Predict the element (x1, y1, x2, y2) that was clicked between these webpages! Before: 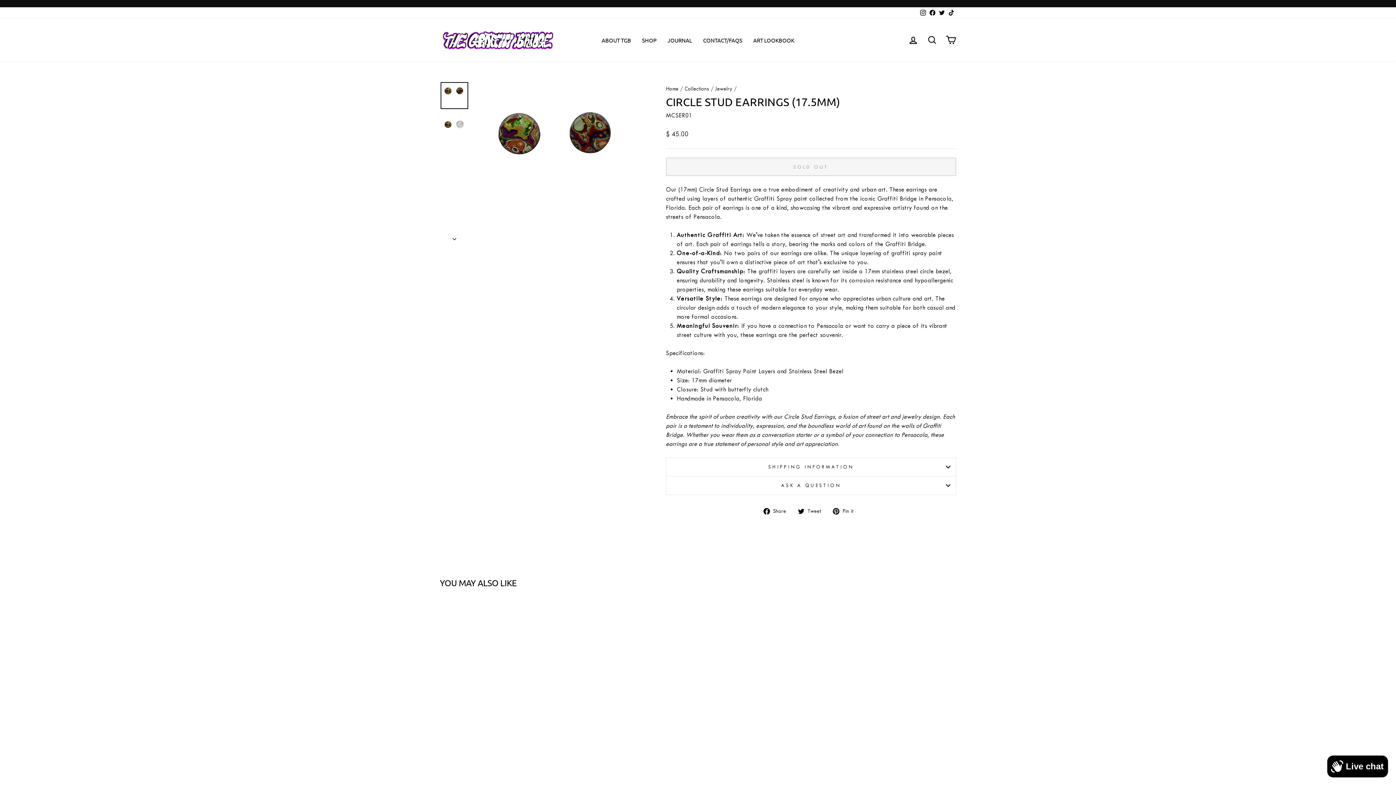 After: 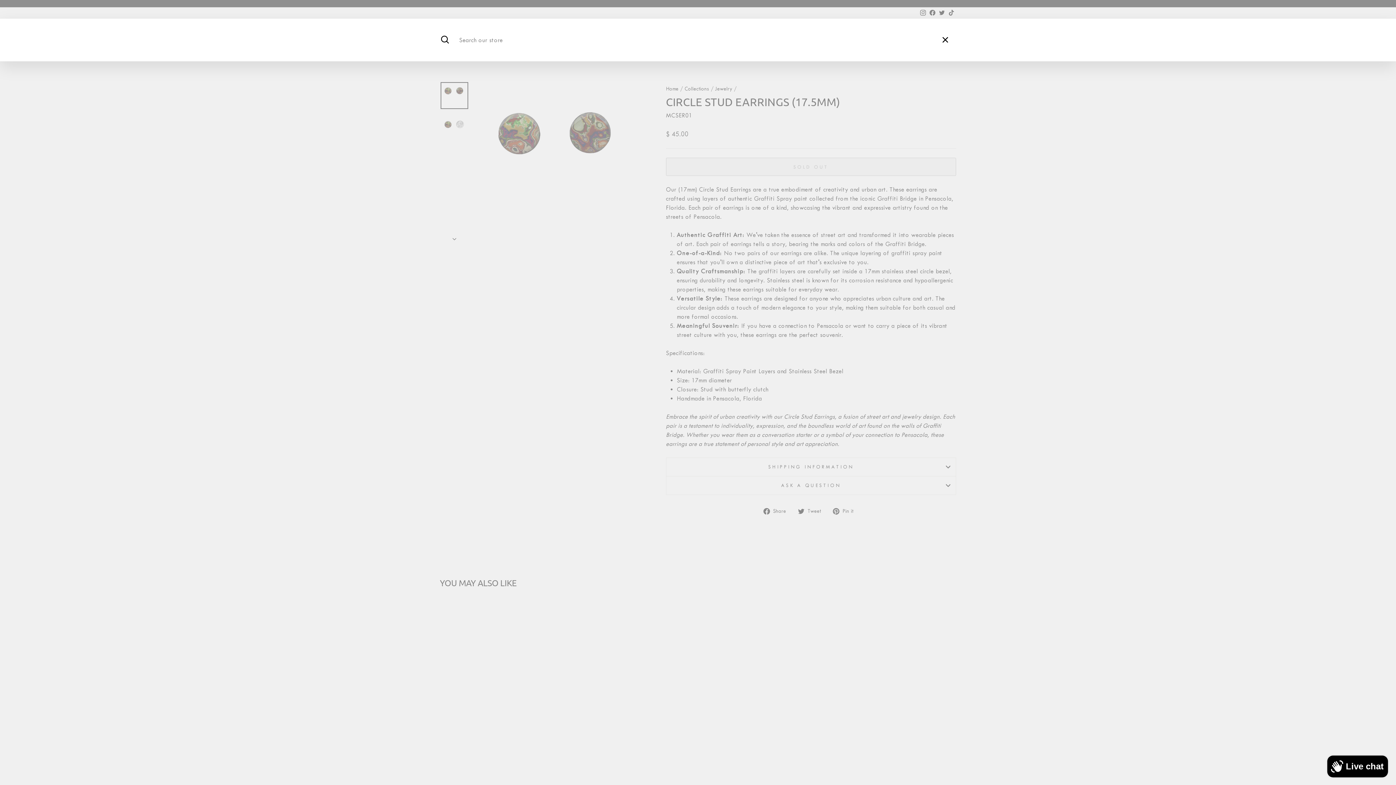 Action: bbox: (922, 32, 941, 47) label: SEARCH